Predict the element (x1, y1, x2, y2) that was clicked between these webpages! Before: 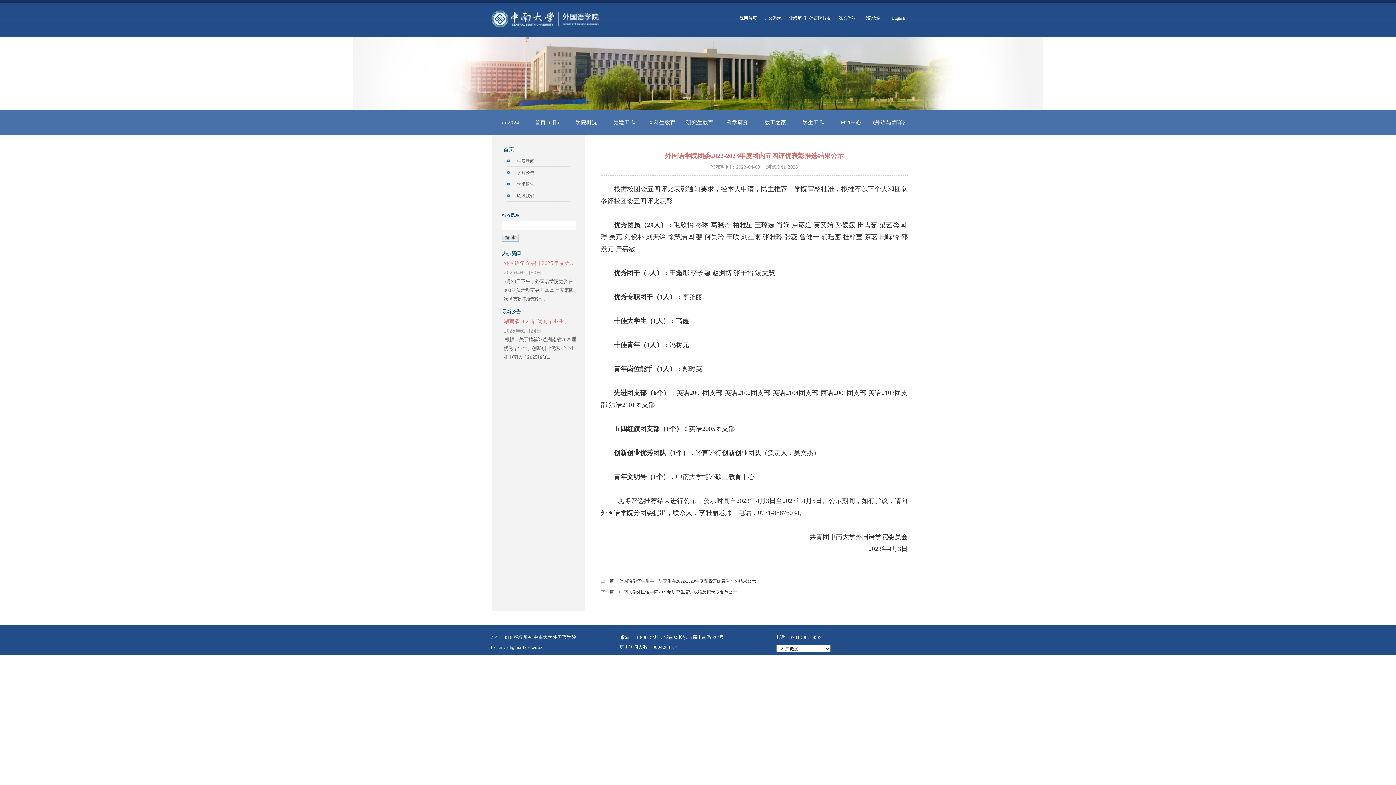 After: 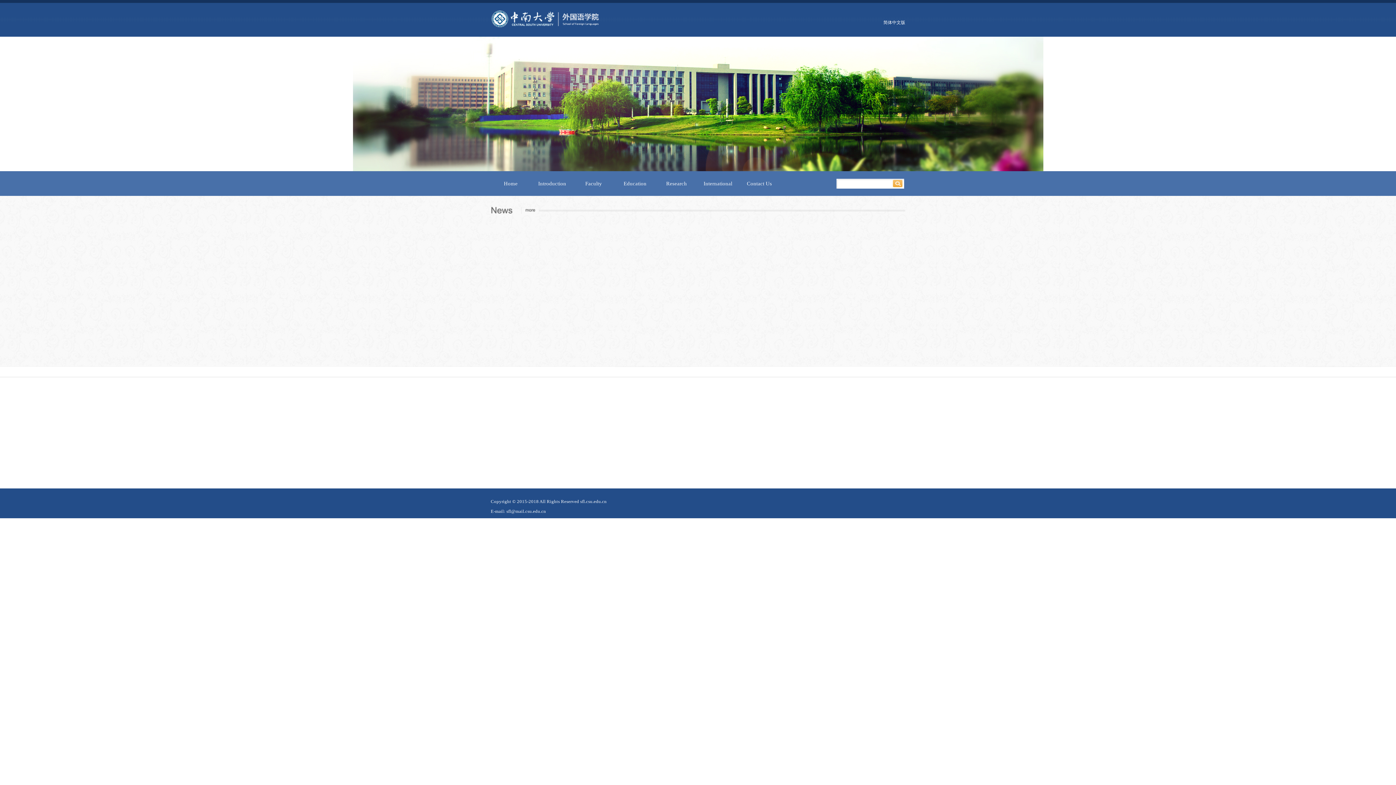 Action: bbox: (892, 15, 905, 20) label: English